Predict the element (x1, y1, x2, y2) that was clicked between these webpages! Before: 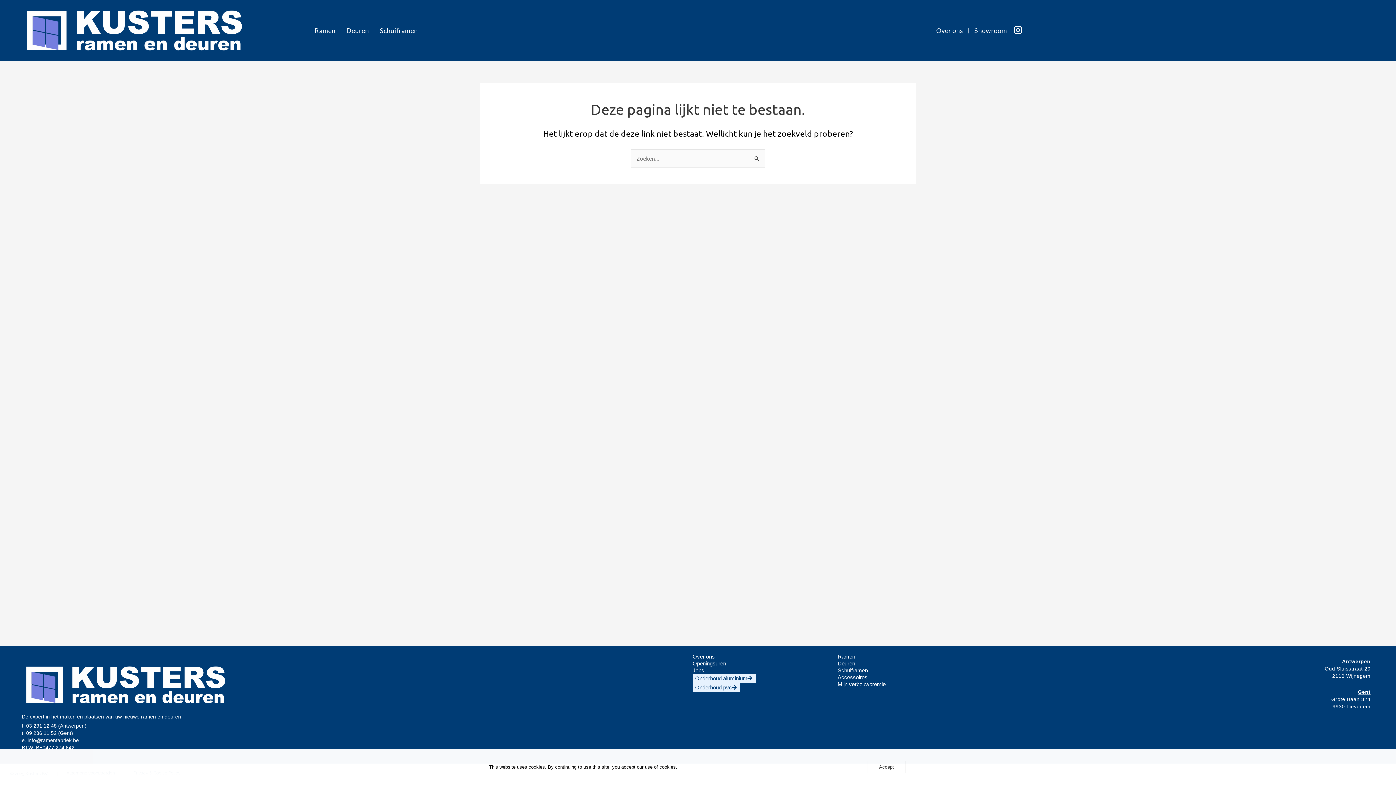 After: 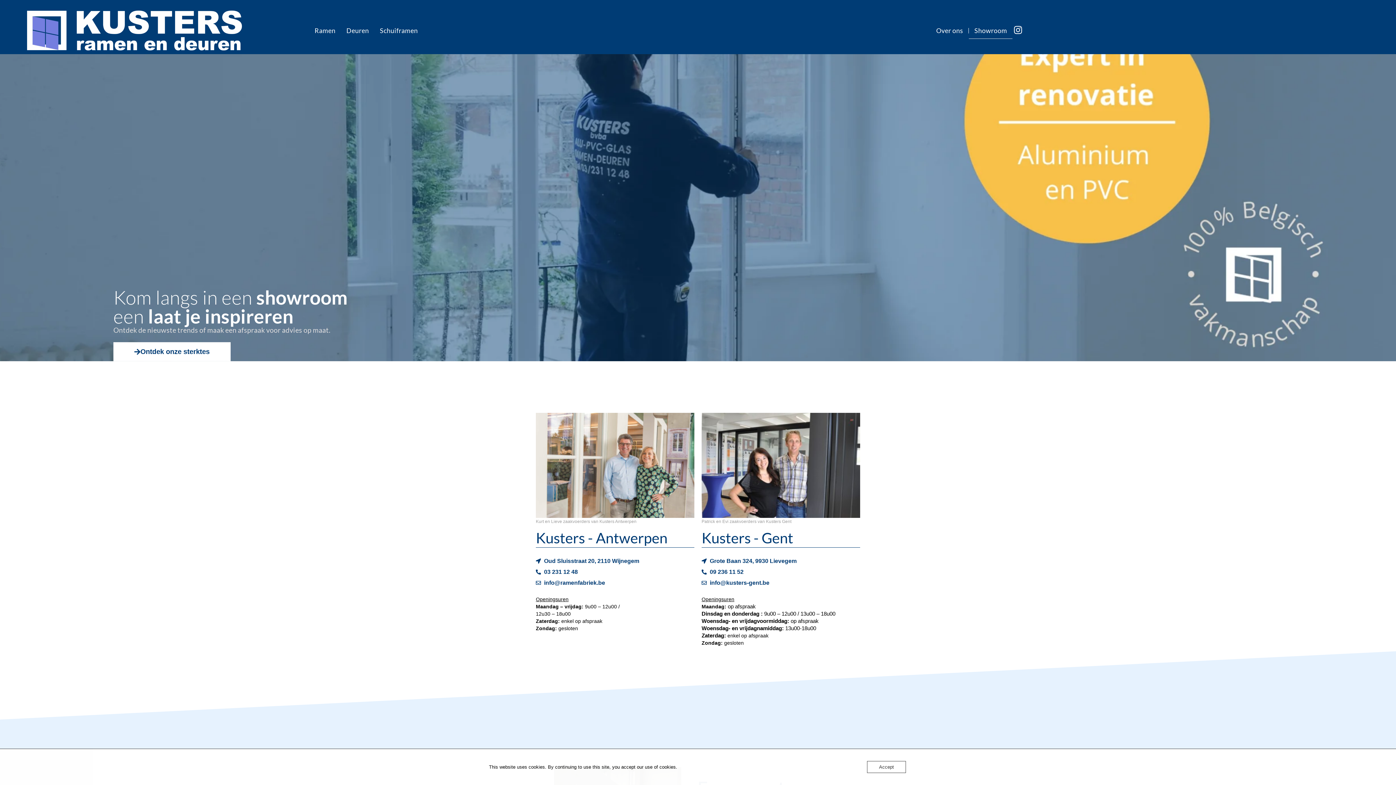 Action: label: Showroom bbox: (969, 22, 1012, 38)